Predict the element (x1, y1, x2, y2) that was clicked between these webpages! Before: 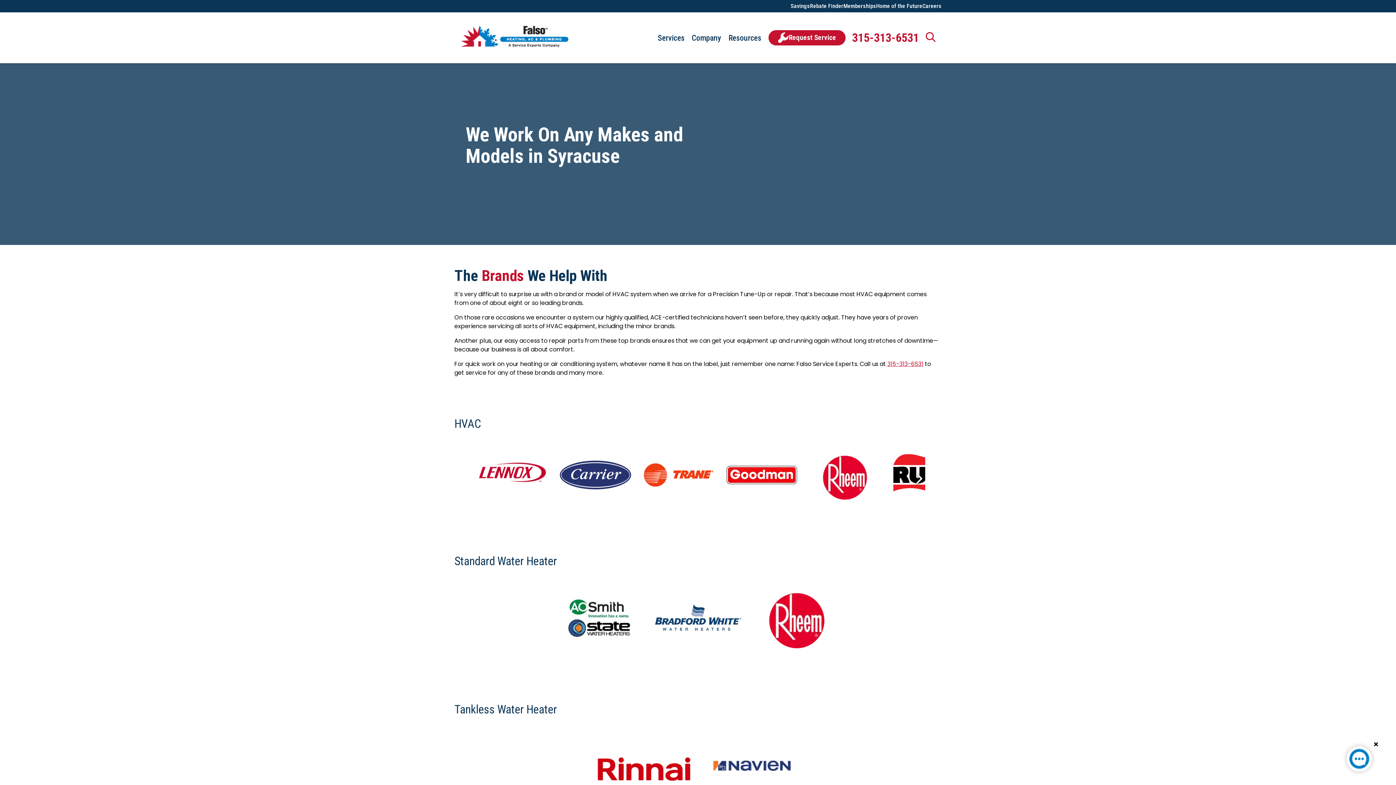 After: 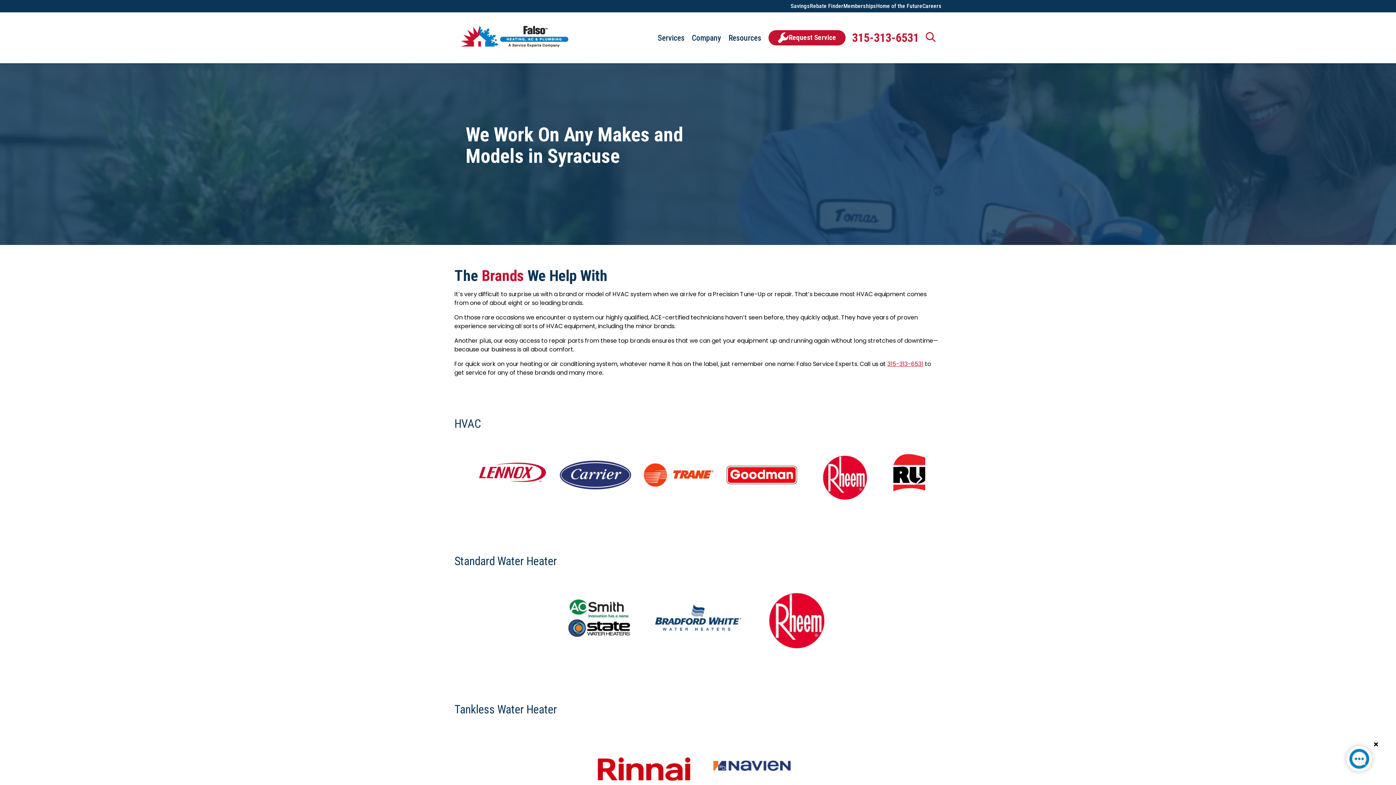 Action: bbox: (1341, 741, 1377, 780)